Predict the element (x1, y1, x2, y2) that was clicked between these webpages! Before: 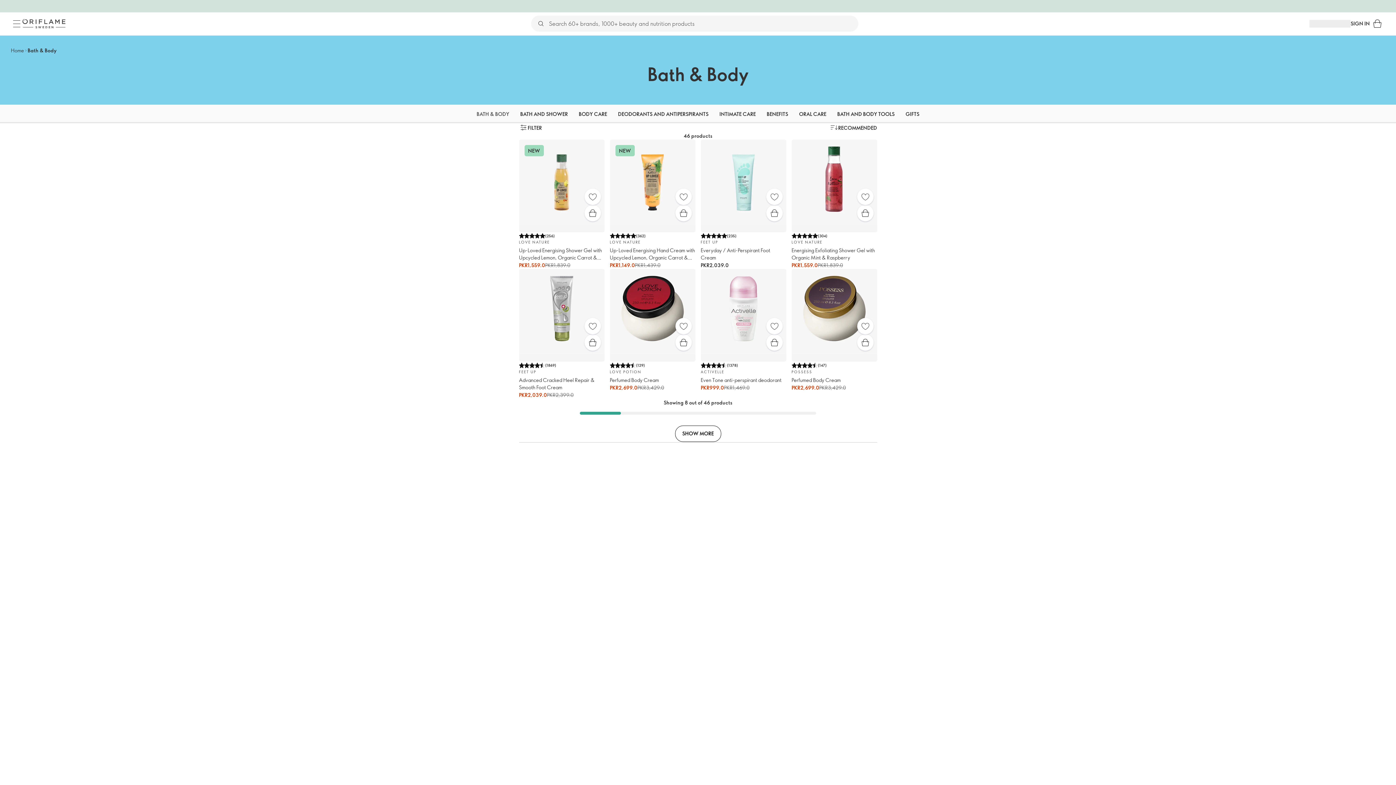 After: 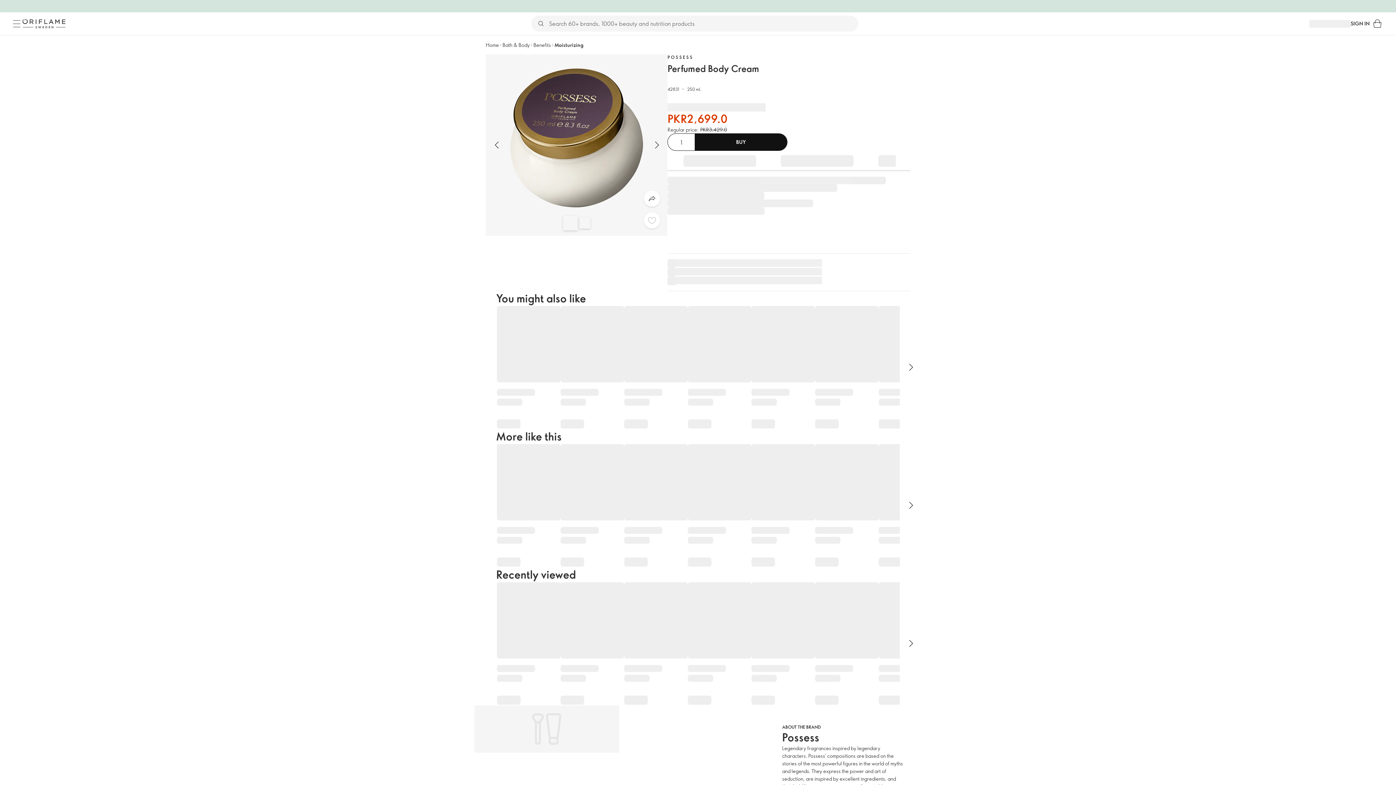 Action: label: Favorites bbox: (857, 318, 873, 334)